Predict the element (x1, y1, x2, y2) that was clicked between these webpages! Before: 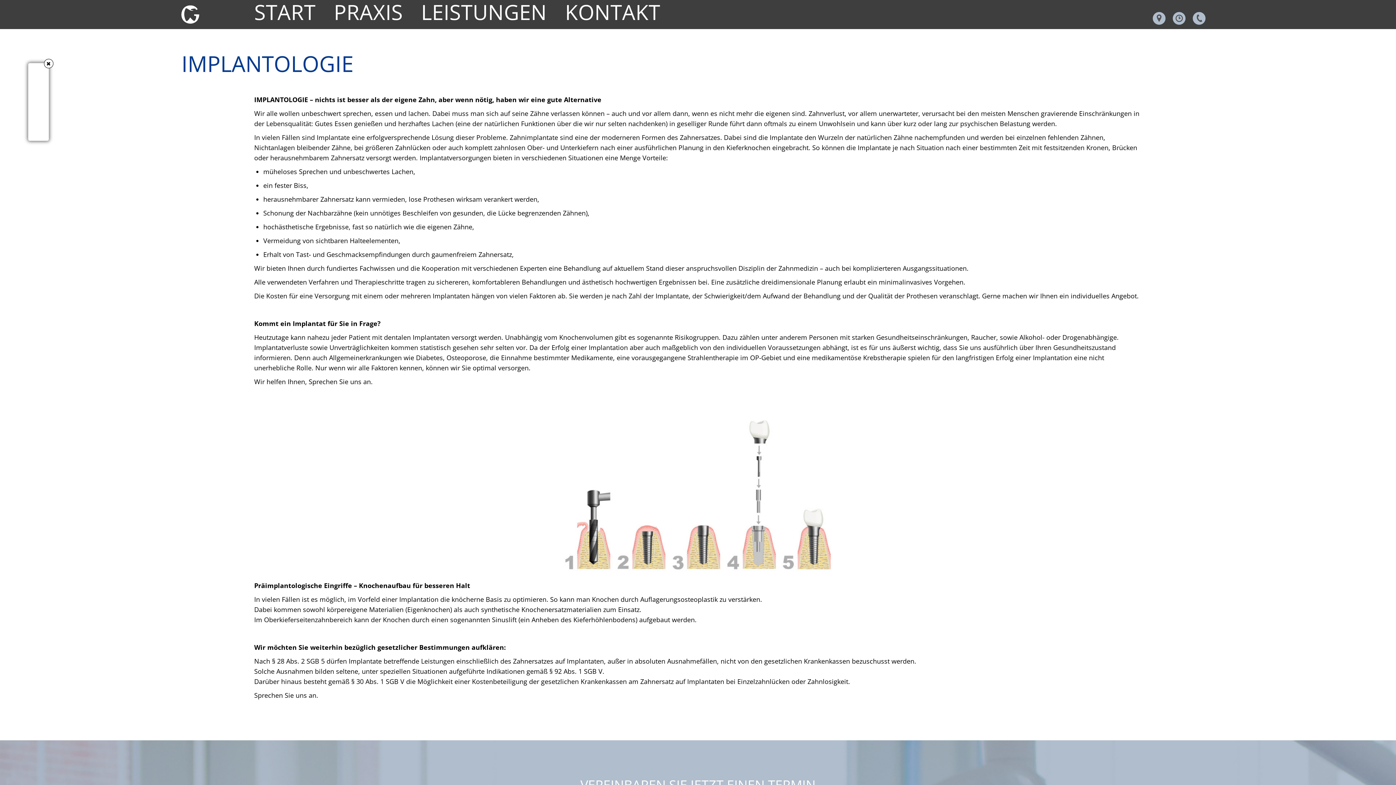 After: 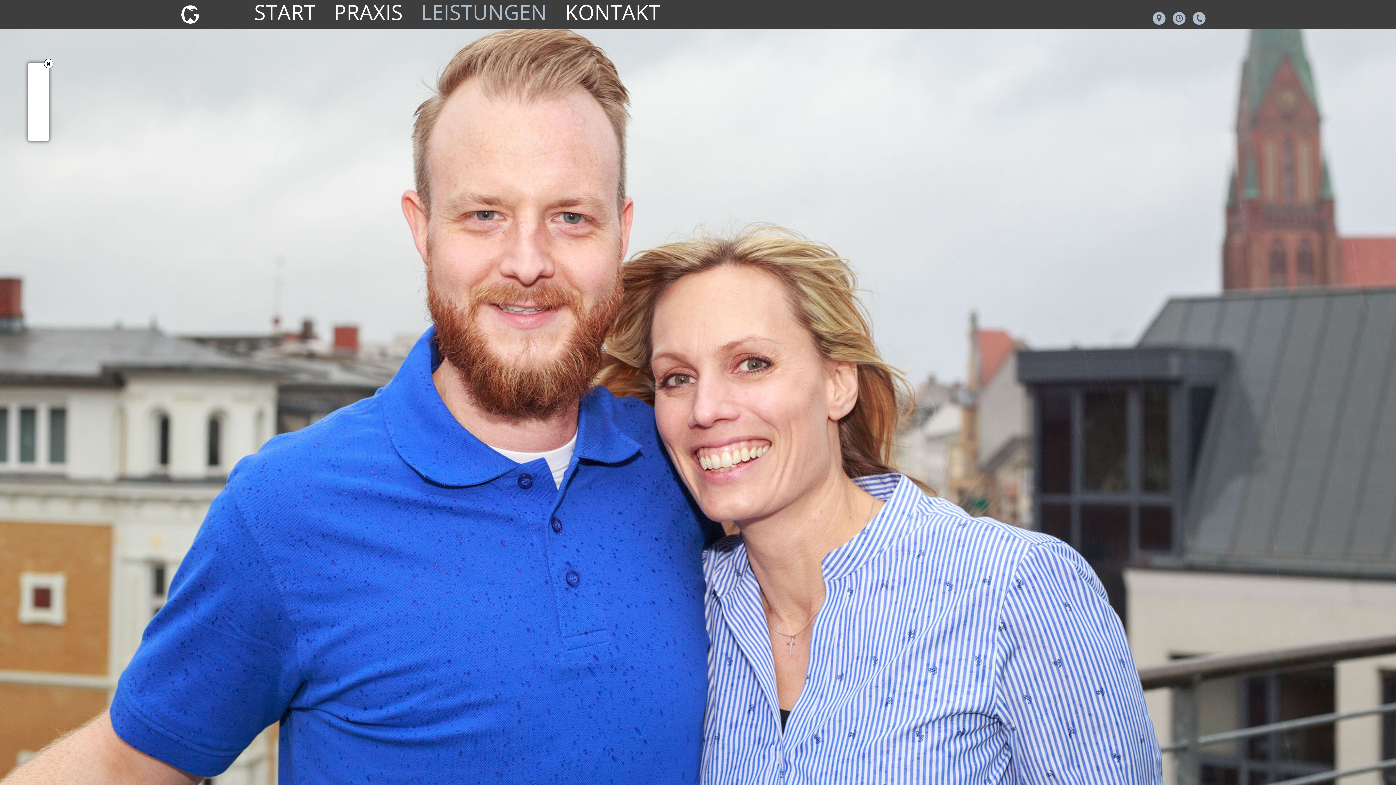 Action: label: LEISTUNGEN bbox: (421, -10, 546, 33)